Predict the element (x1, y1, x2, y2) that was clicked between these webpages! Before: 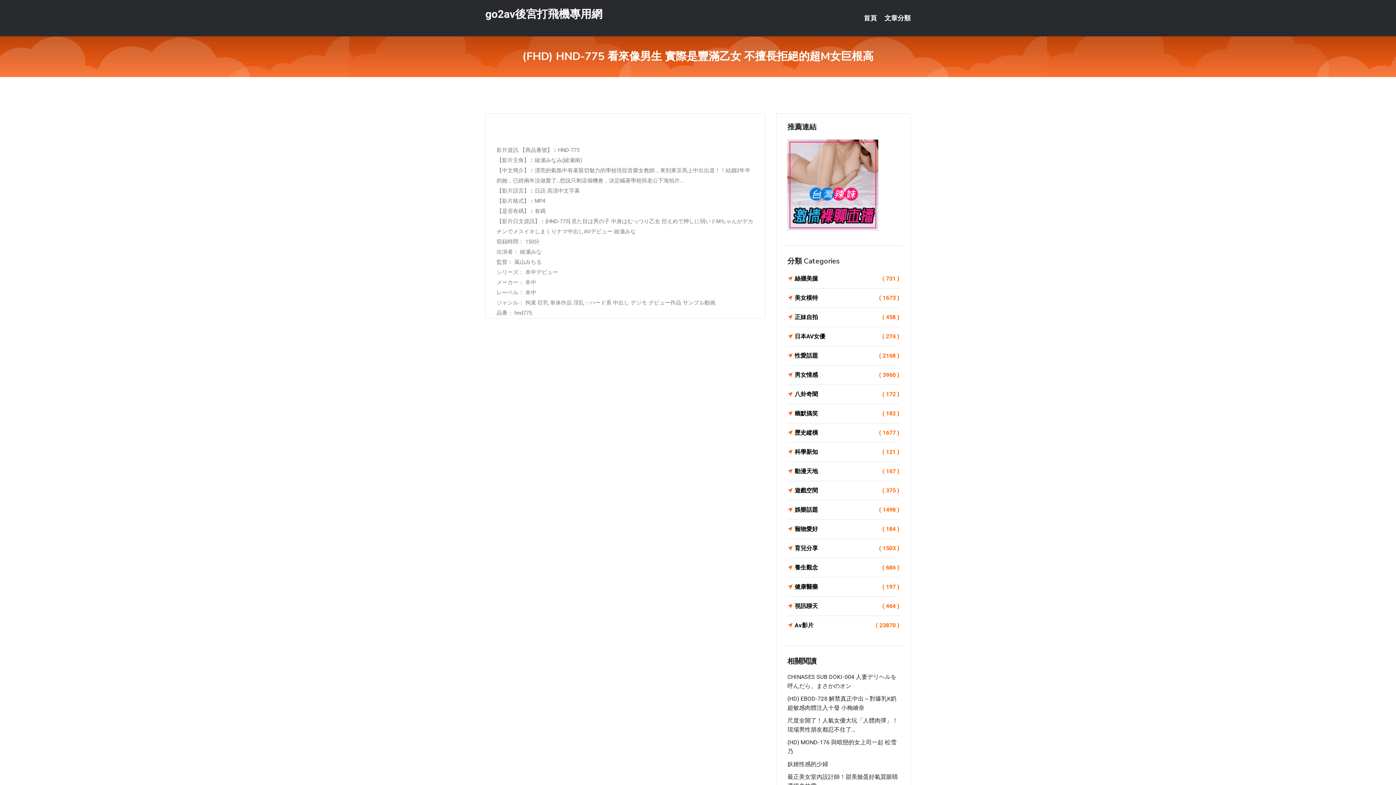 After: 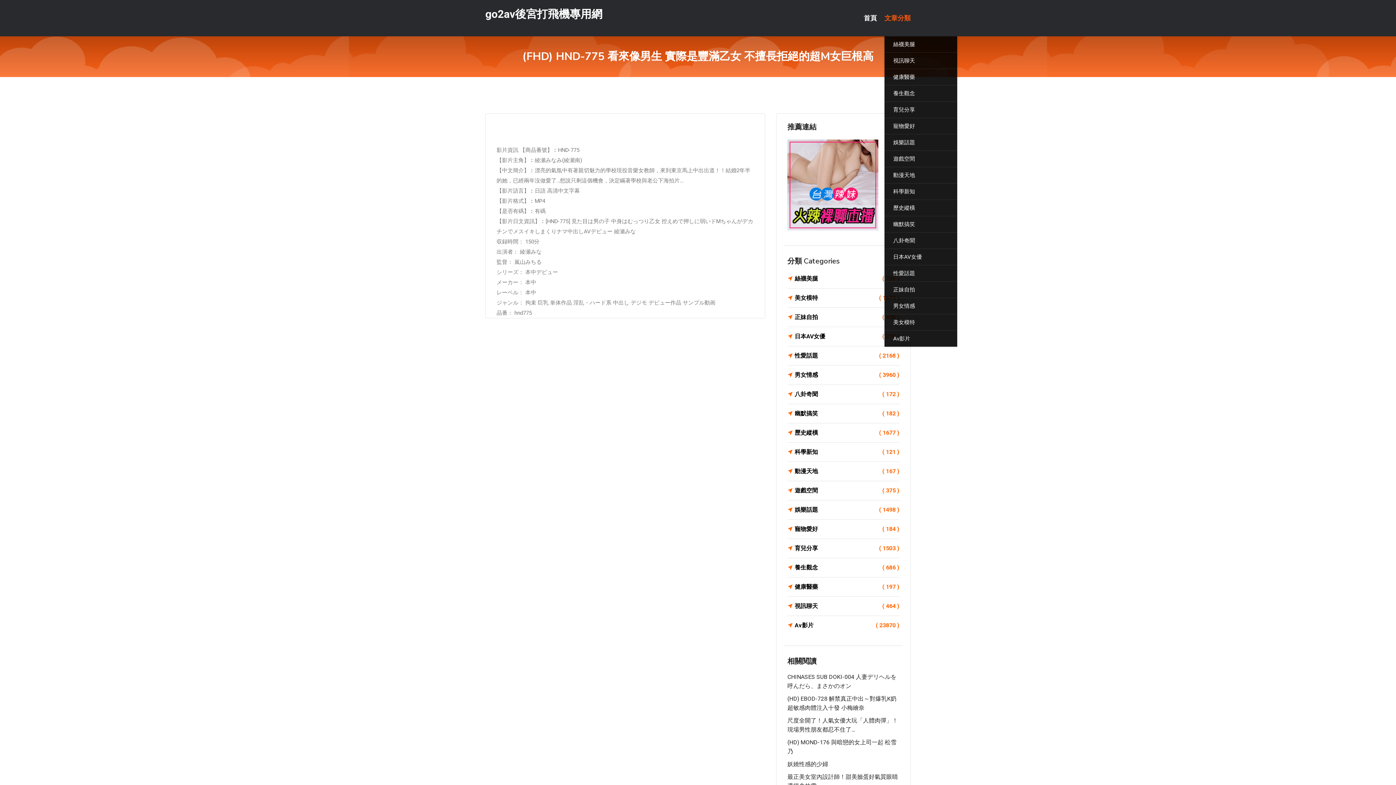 Action: label: 文章分類 bbox: (884, 0, 910, 36)